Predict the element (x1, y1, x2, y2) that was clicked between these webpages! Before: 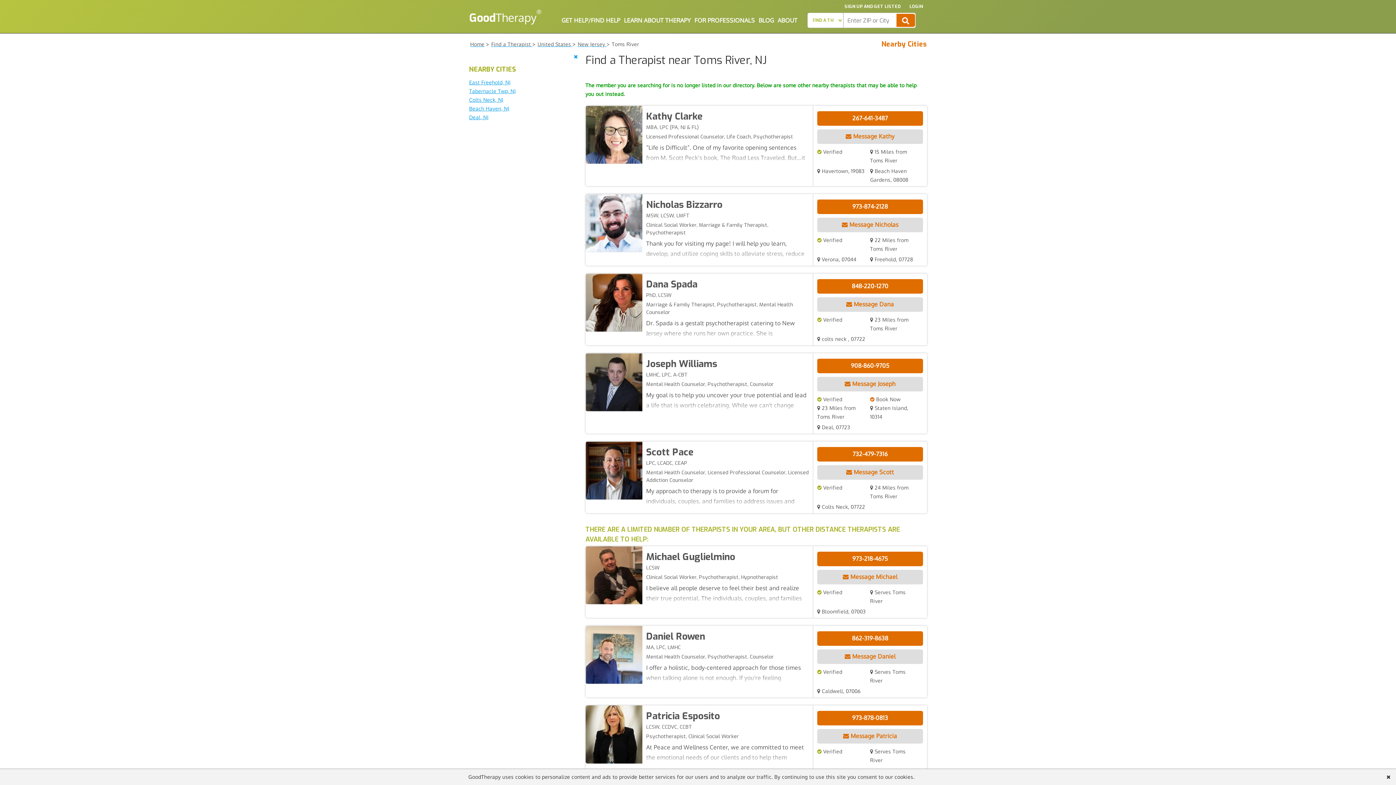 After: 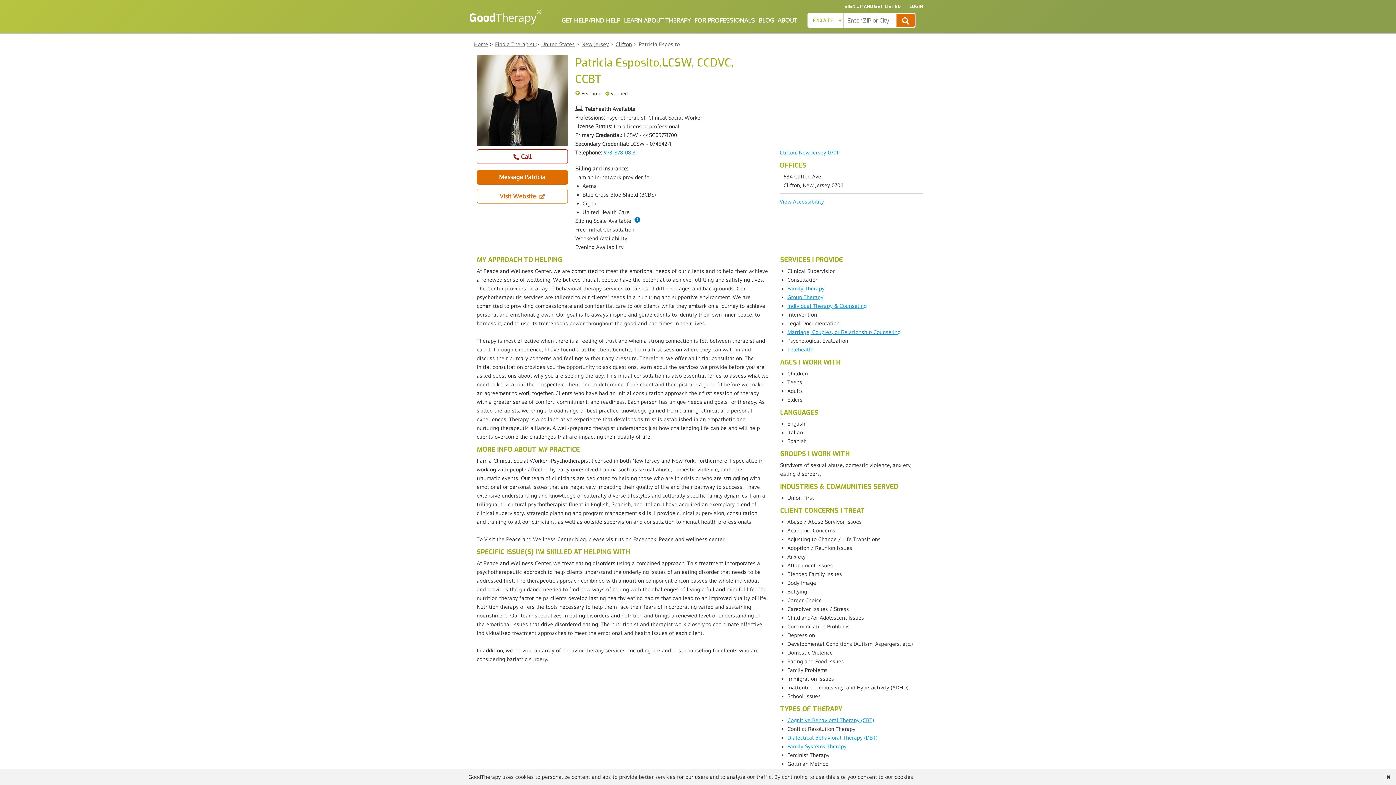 Action: label: Patricia Esposito
LCSW, CCDVC, CCBT
Psychotherapist, Clinical Social Worker

At Peace and Wellness Center, we are committed to meet the emotional needs of our clients and to help them achieve a renewed sense of wellbeing. We believe that all people have the potential to achieve fulfilling and satisfying lives. The Center provides an array of behavioral therapy services to clients of different ages and backgrounds. Our psych bbox: (646, 709, 809, 766)